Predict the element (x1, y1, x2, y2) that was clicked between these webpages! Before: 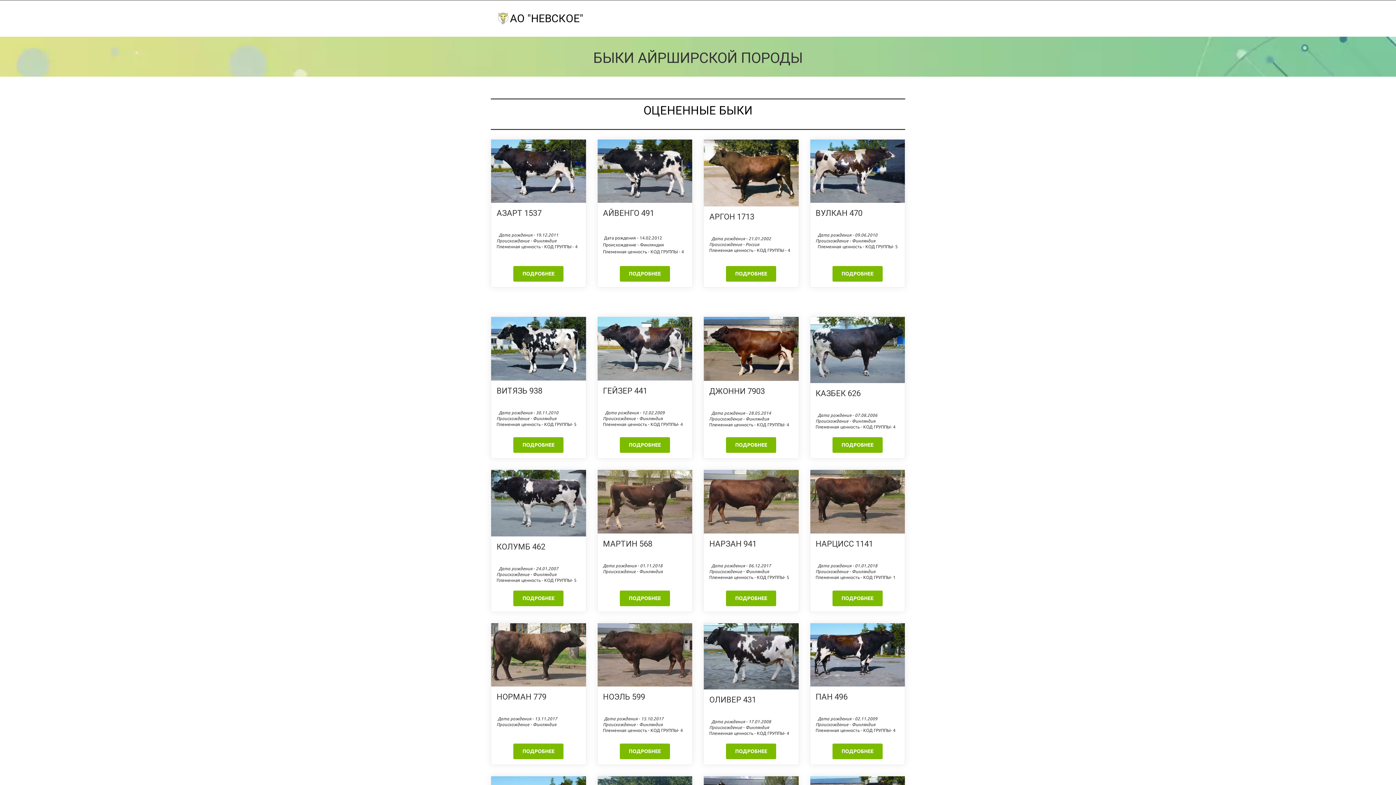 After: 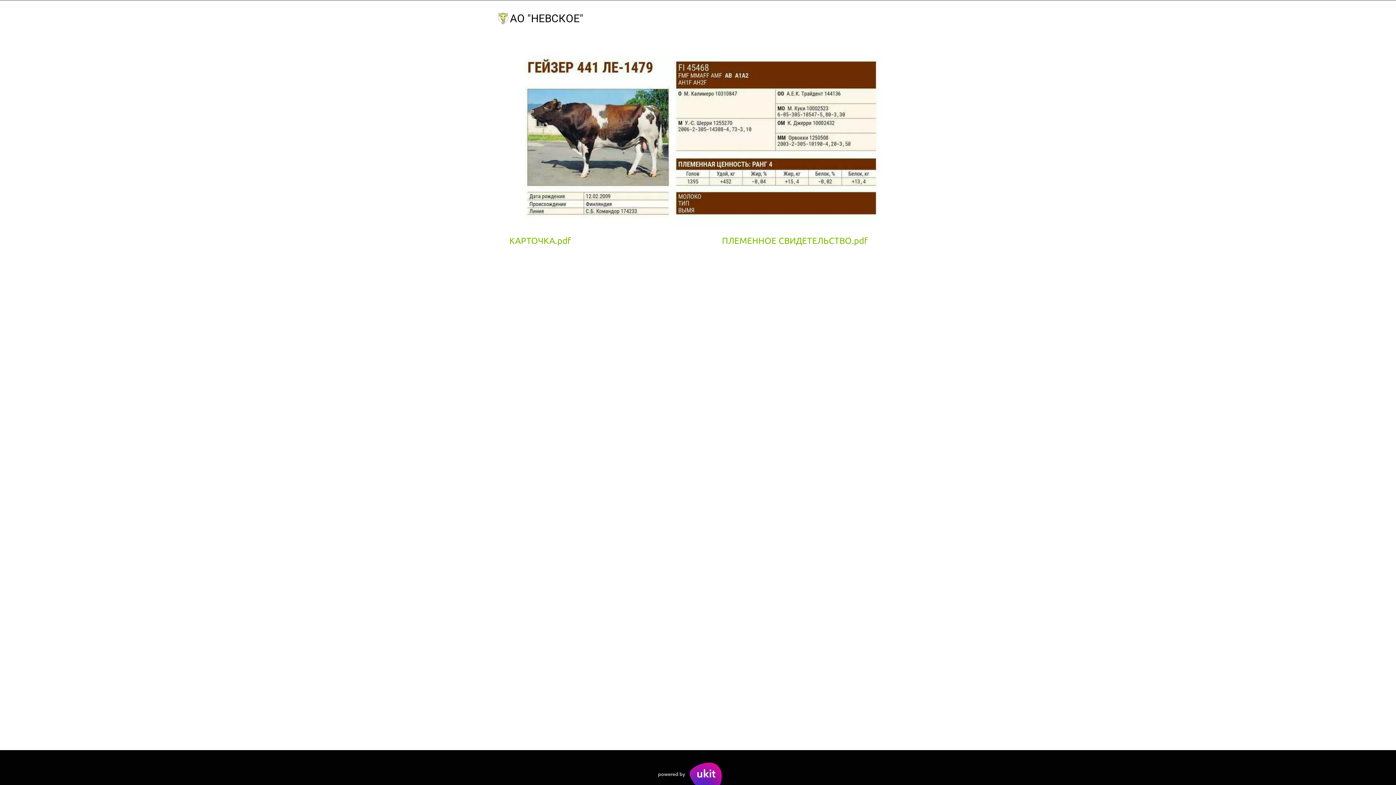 Action: bbox: (619, 437, 670, 453) label: ПОДРОБНЕЕ